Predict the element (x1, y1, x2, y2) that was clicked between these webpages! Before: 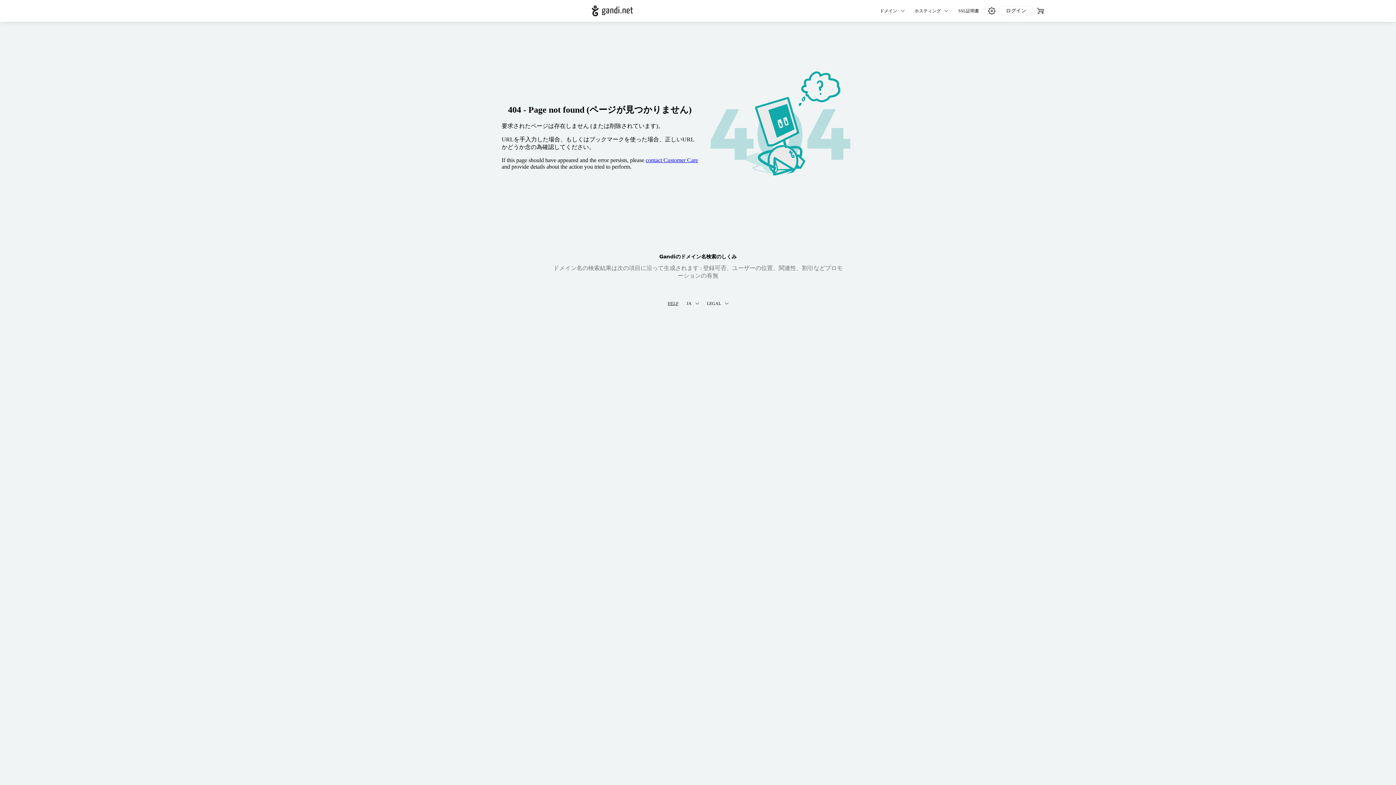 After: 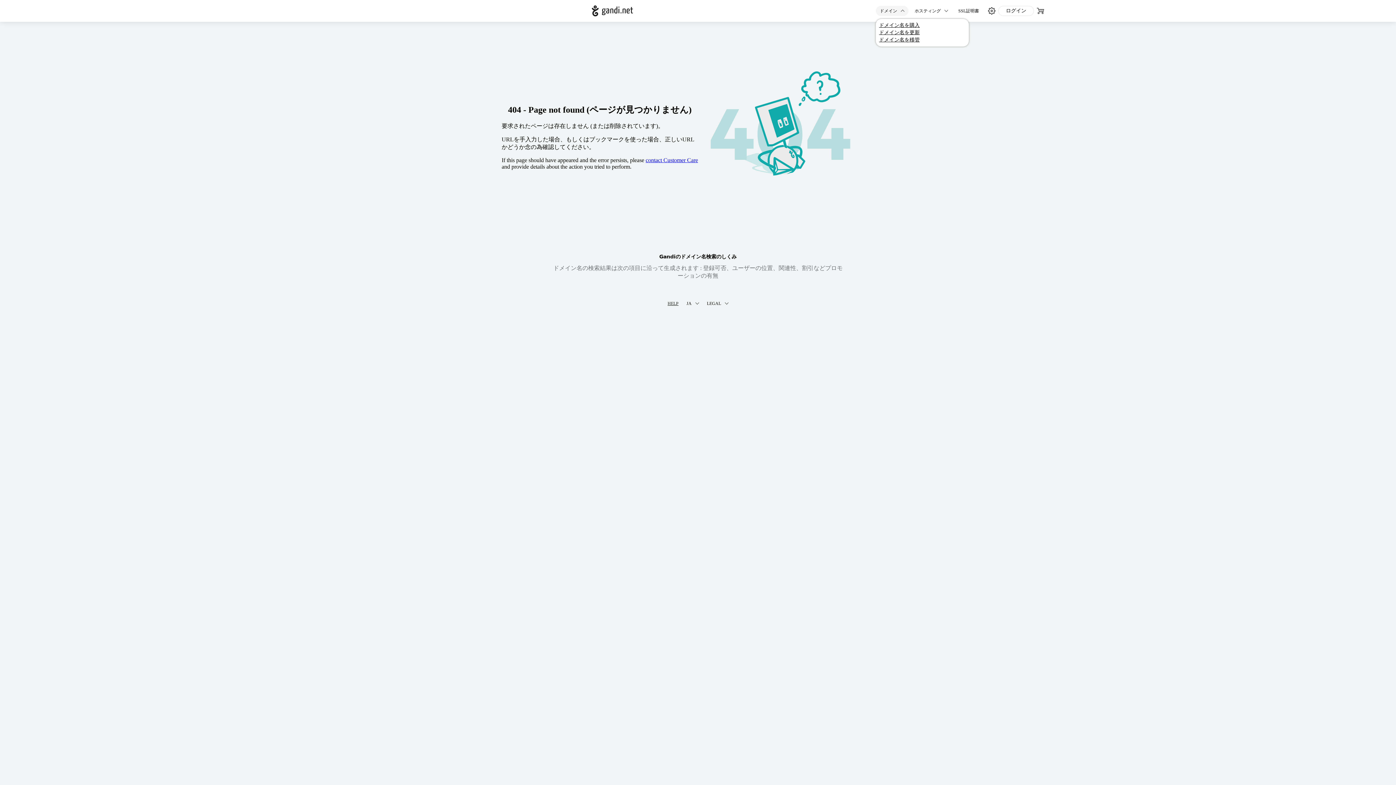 Action: label: ドメイン bbox: (876, 5, 908, 16)